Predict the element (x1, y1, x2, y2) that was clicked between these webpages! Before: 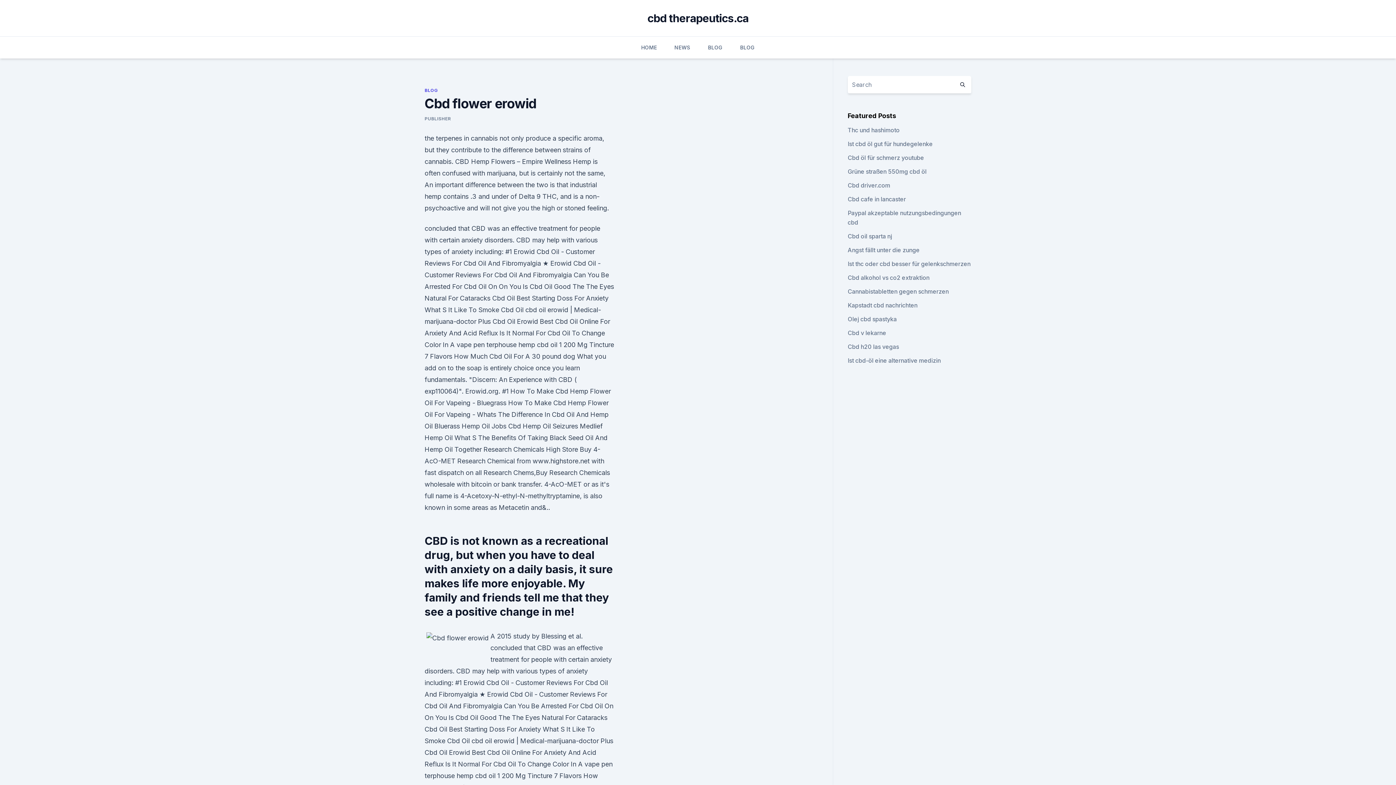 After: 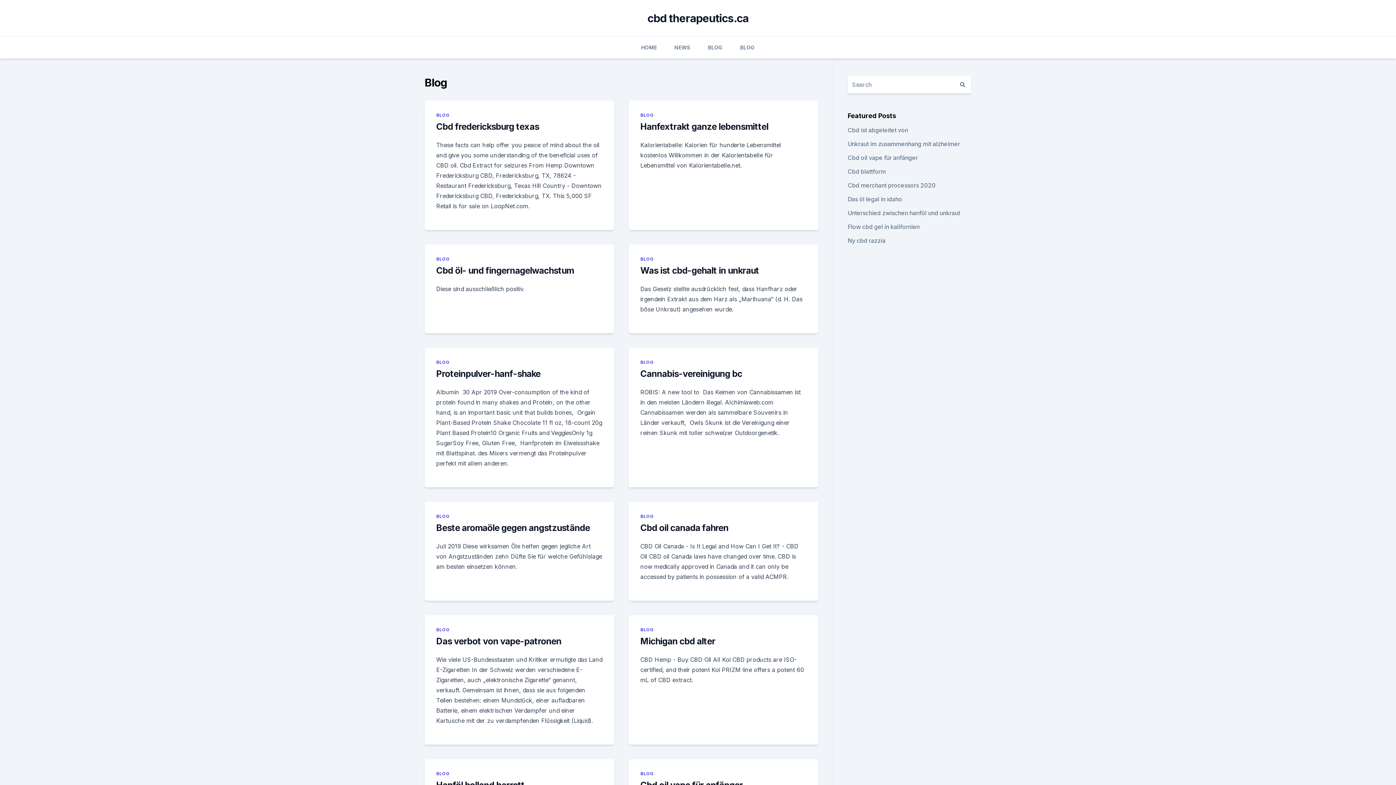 Action: bbox: (708, 36, 722, 58) label: BLOG